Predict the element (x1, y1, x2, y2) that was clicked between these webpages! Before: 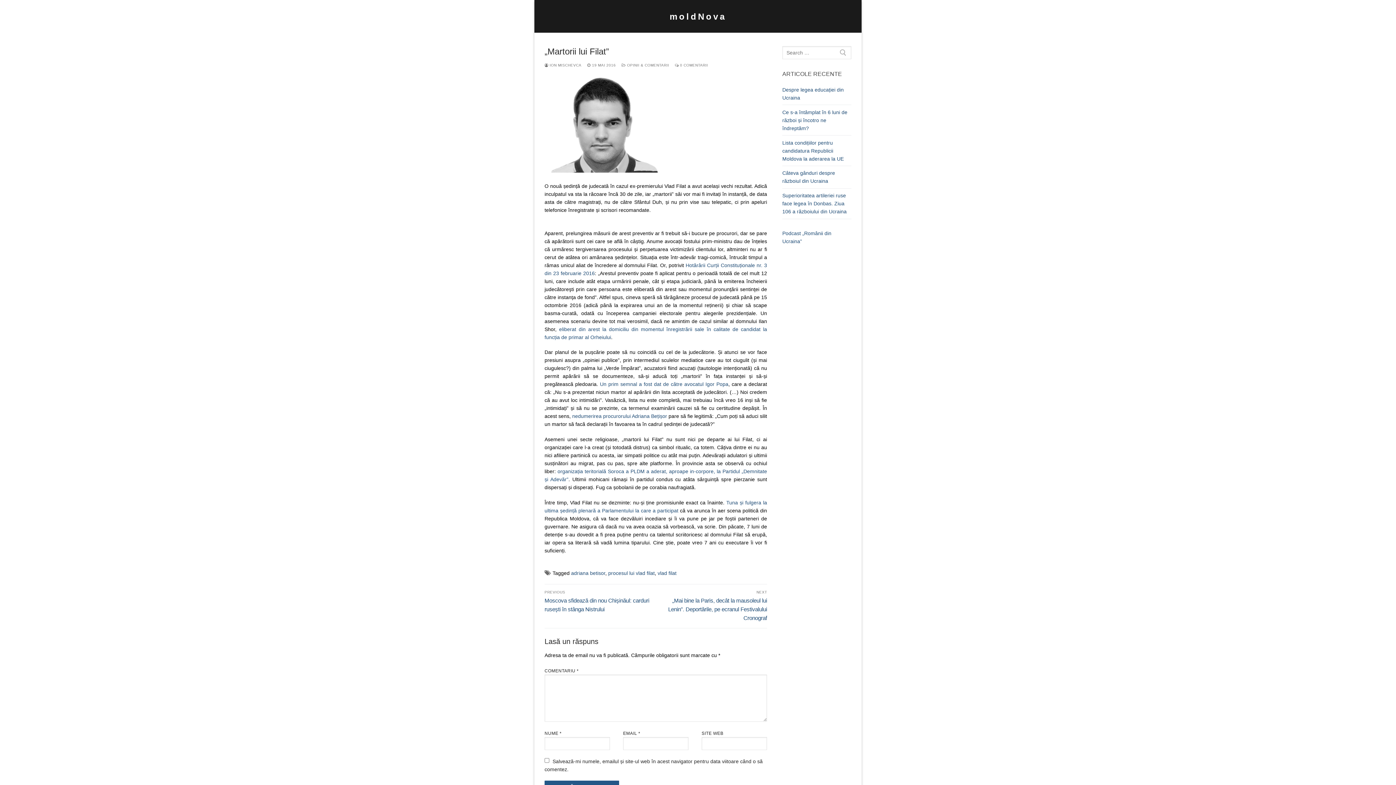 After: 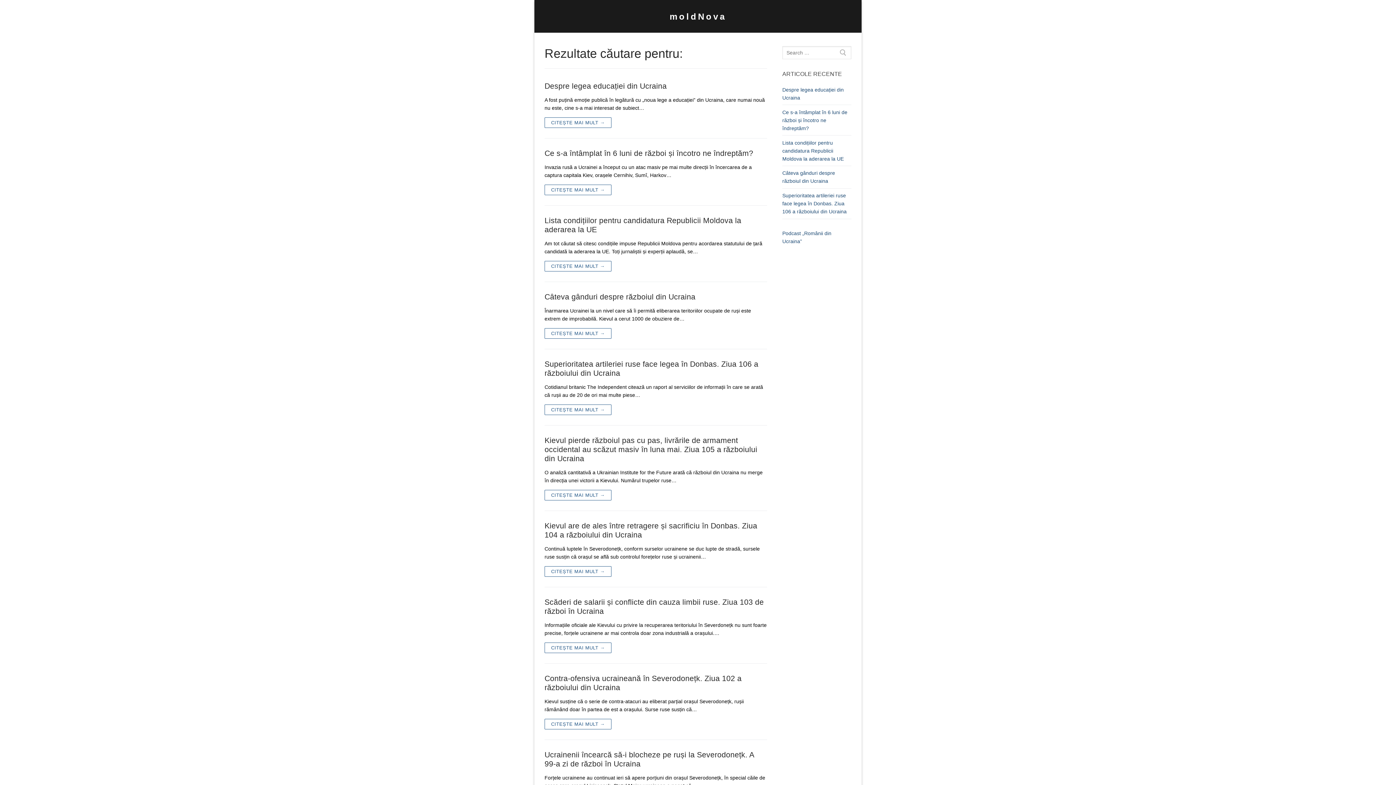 Action: bbox: (834, 46, 851, 59)